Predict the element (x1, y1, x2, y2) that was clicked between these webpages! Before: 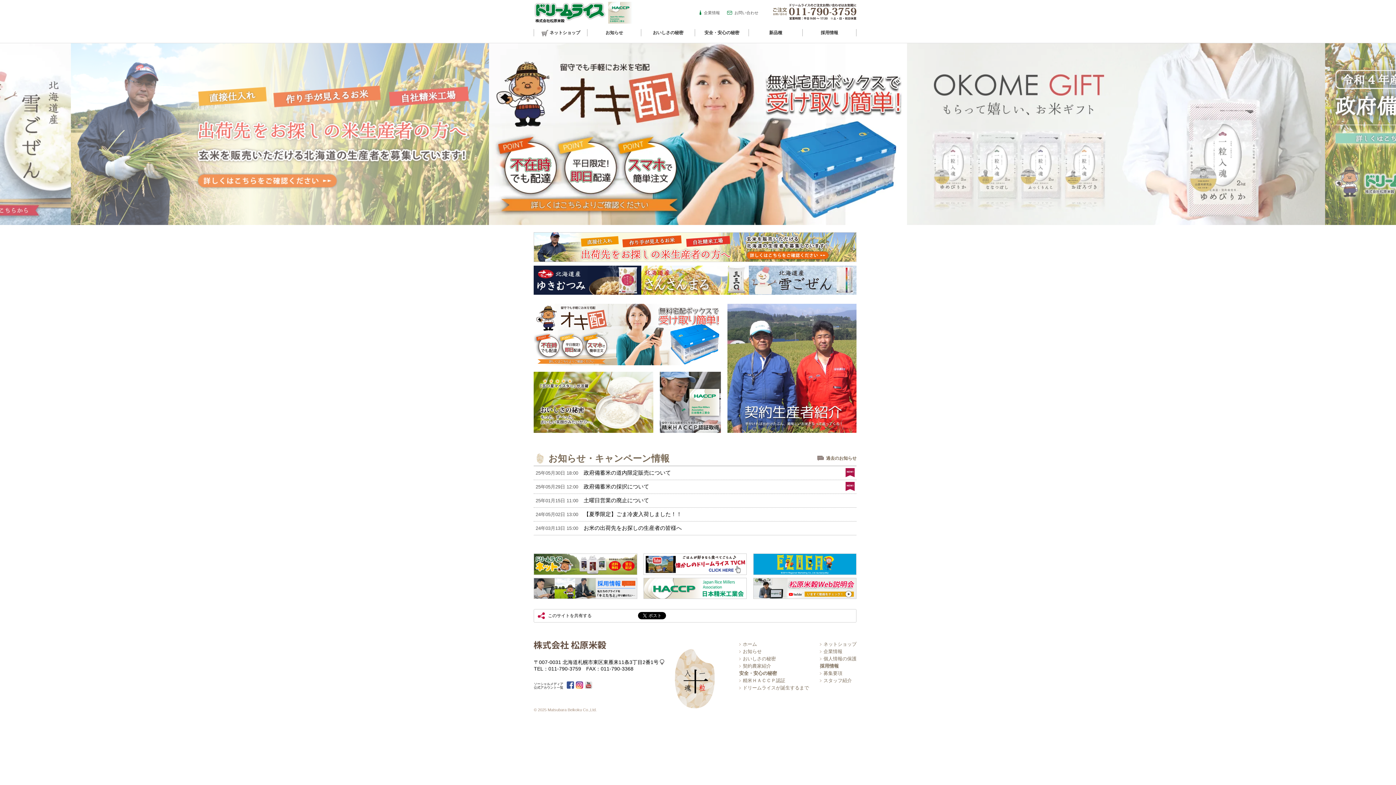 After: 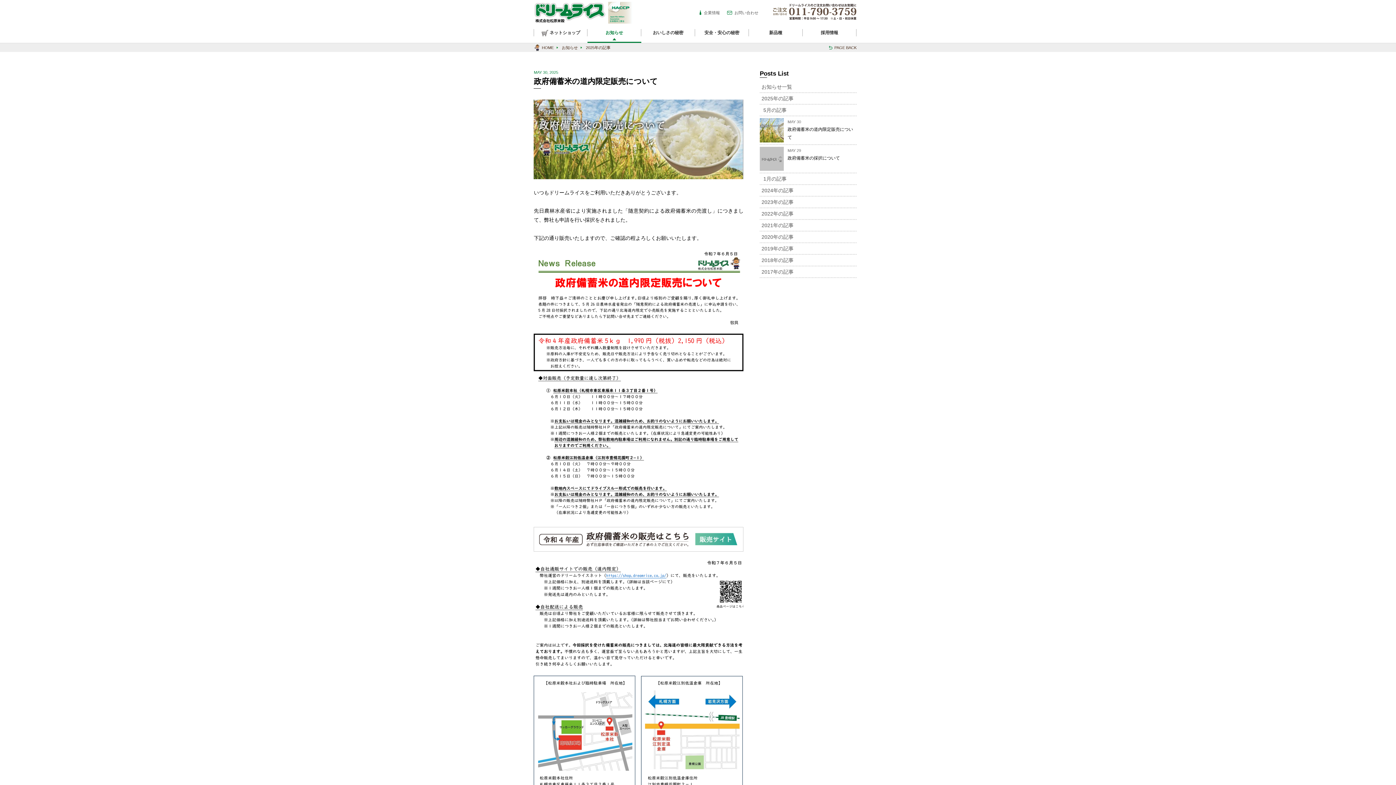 Action: bbox: (533, 466, 856, 480) label: 25年05月30日 18:00政府備蓄米の道内限定販売について